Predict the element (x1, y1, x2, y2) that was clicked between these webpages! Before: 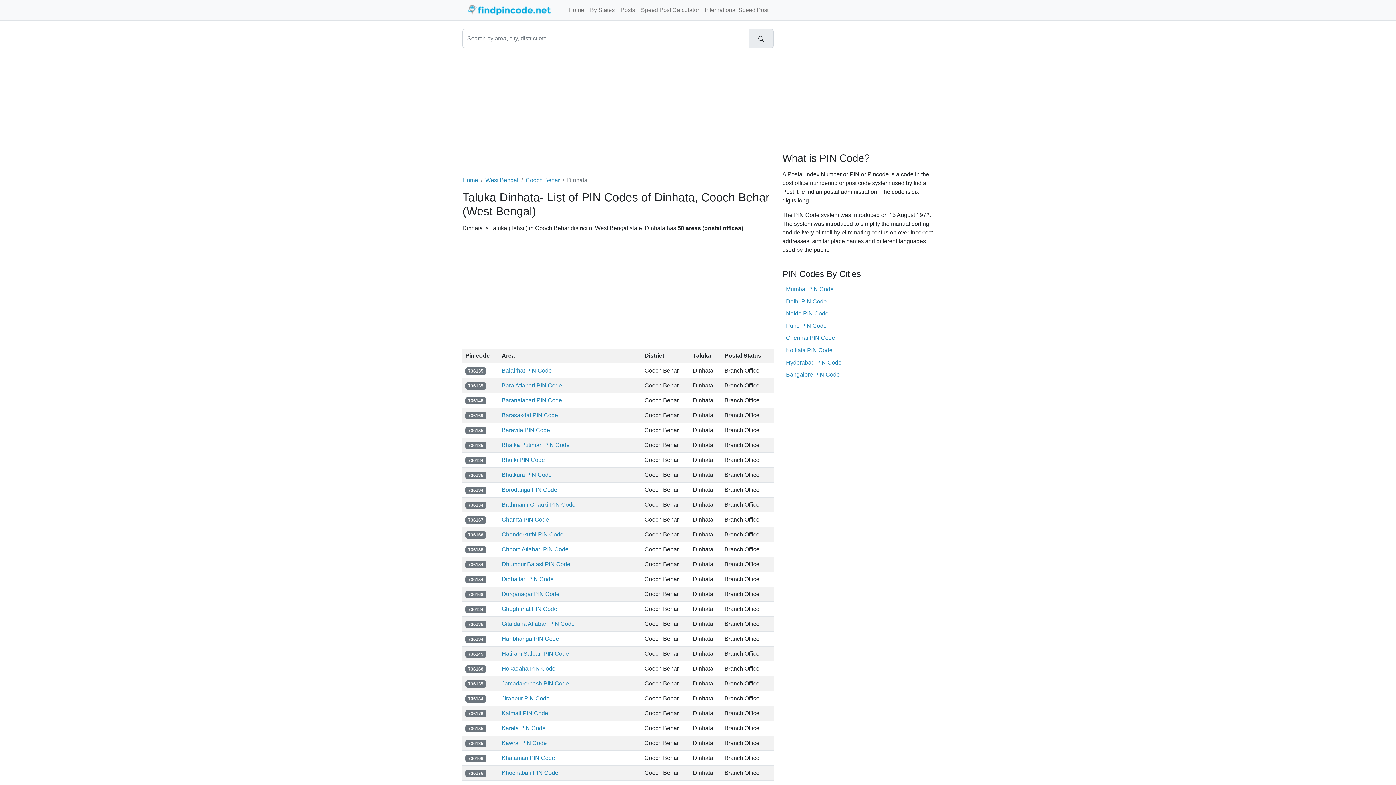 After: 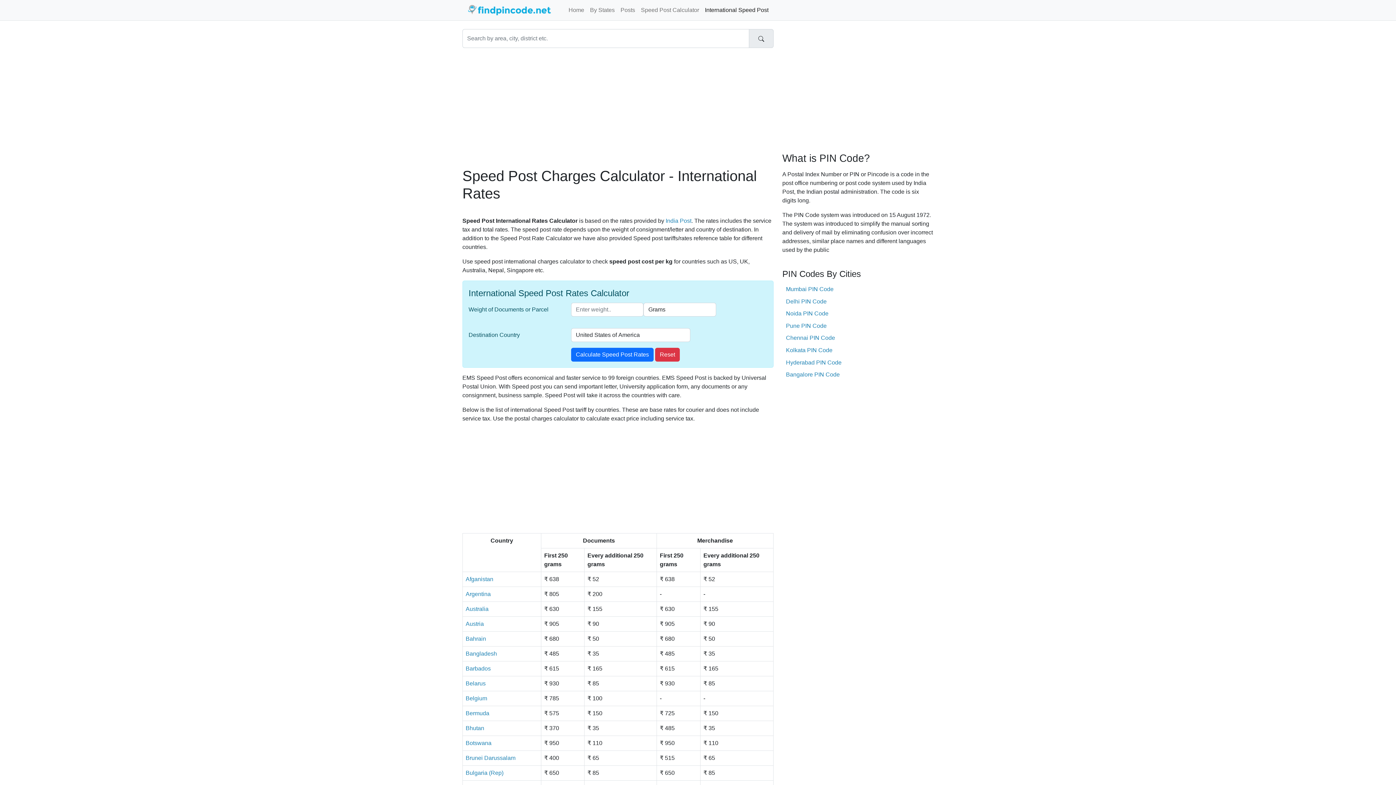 Action: bbox: (702, 2, 771, 17) label: International Speed Post